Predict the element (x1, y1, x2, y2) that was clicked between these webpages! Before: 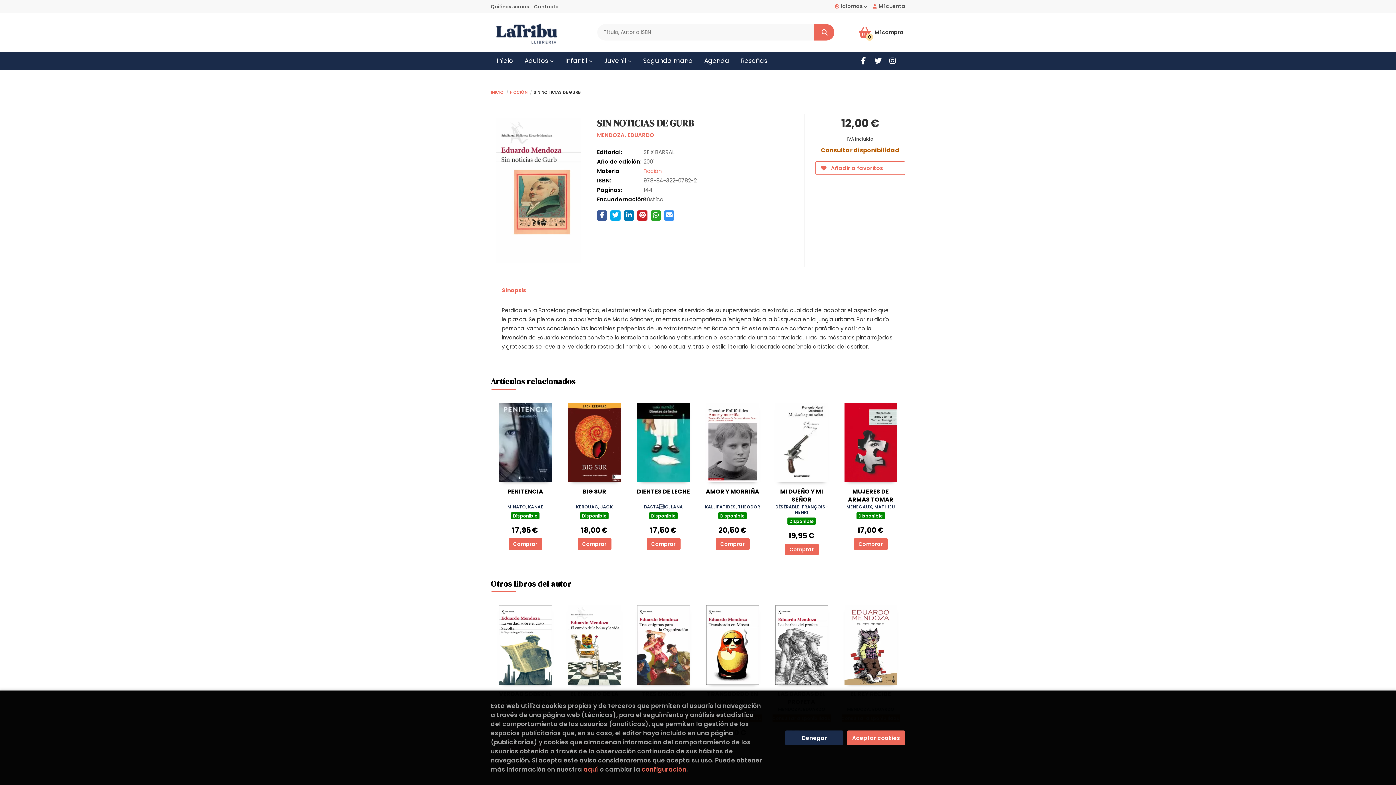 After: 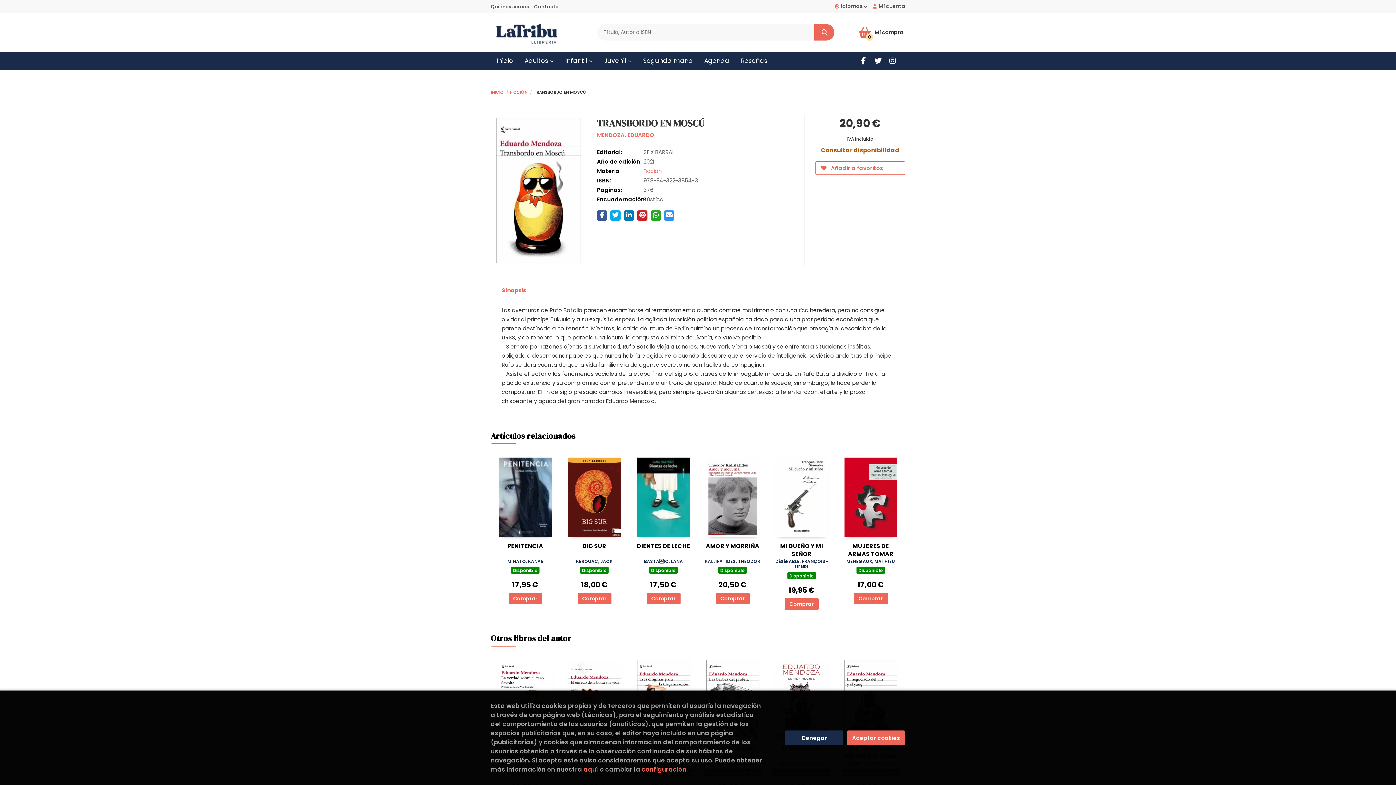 Action: bbox: (703, 603, 761, 737) label: TRANSBORDO EN MOSCÚ
MENDOZA, EDUARDO
Consultar disponibilidad

20,90 €